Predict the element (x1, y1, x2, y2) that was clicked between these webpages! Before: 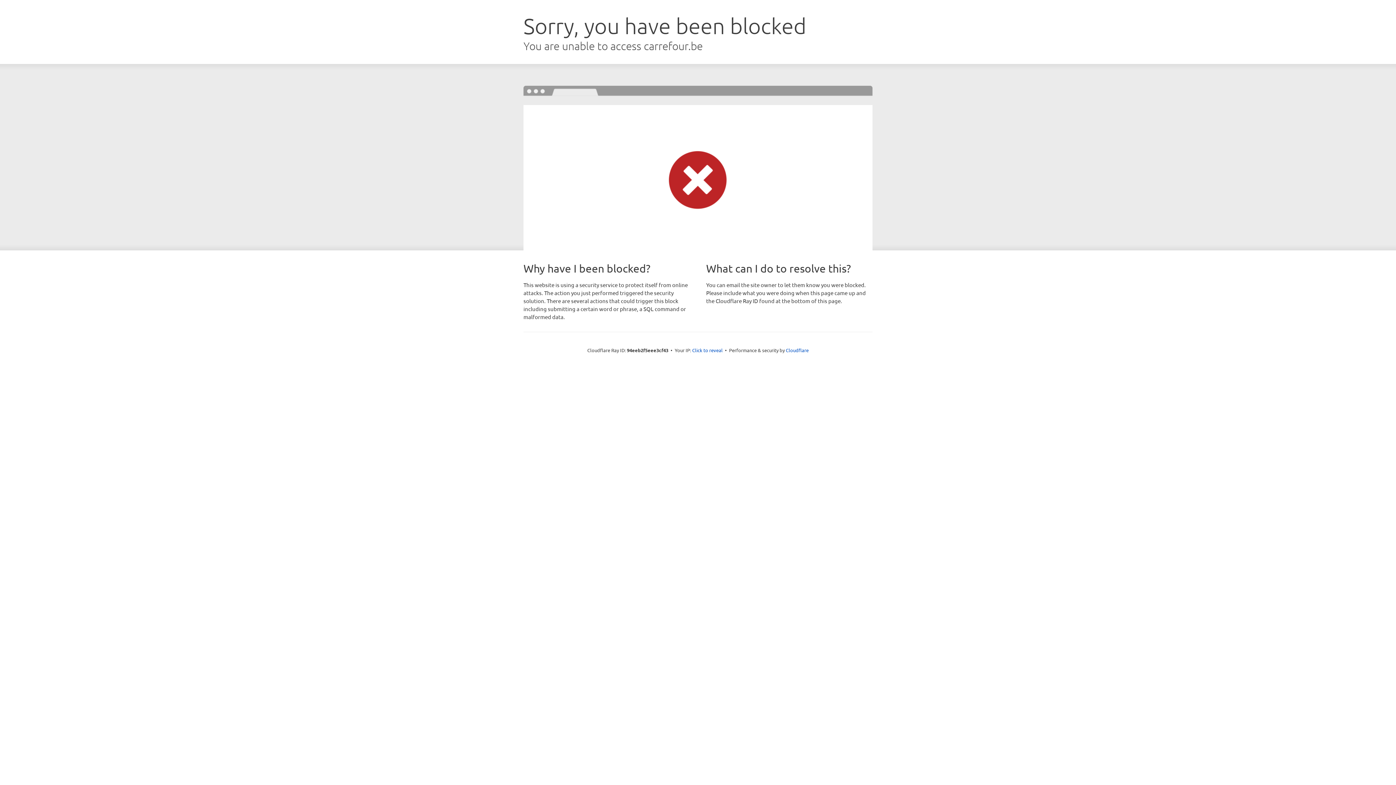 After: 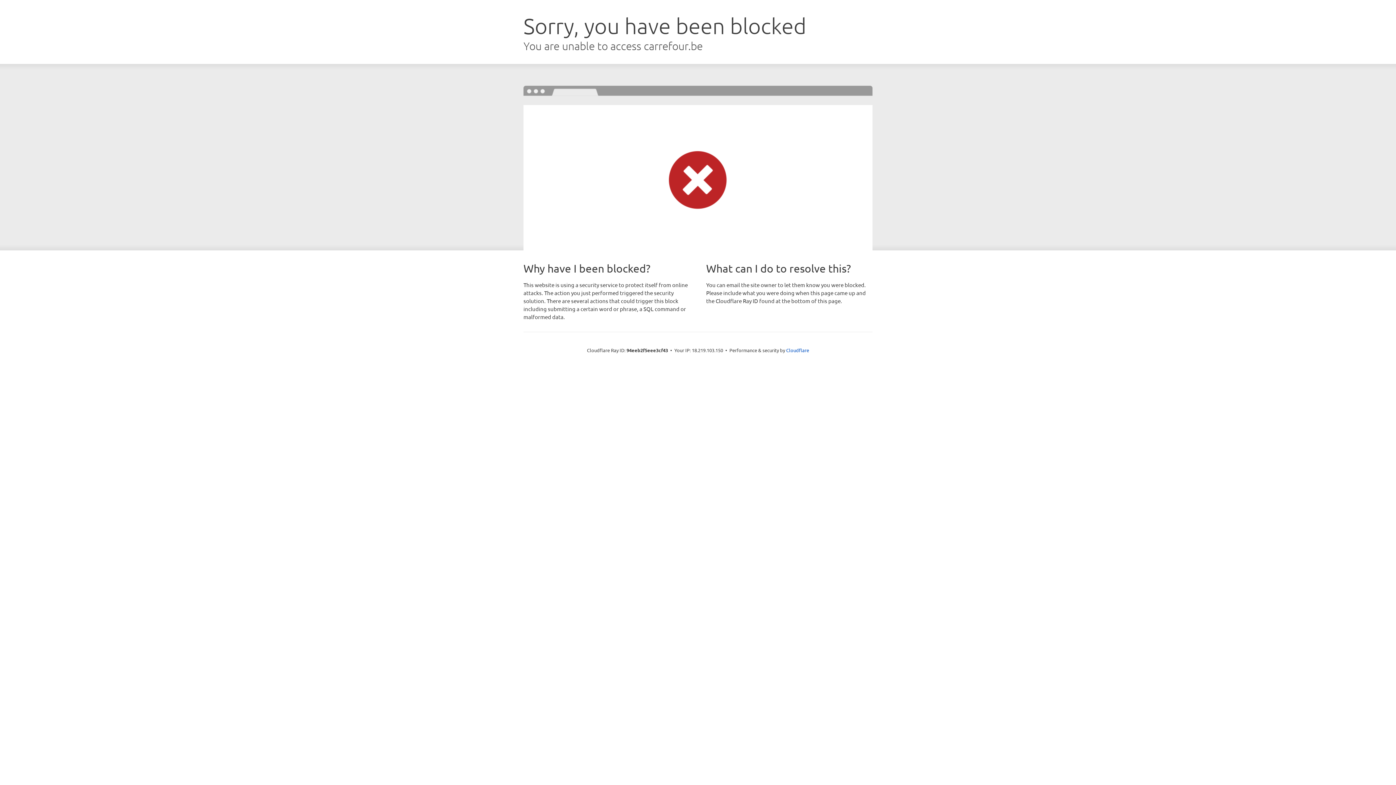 Action: label: Click to reveal bbox: (692, 346, 722, 353)